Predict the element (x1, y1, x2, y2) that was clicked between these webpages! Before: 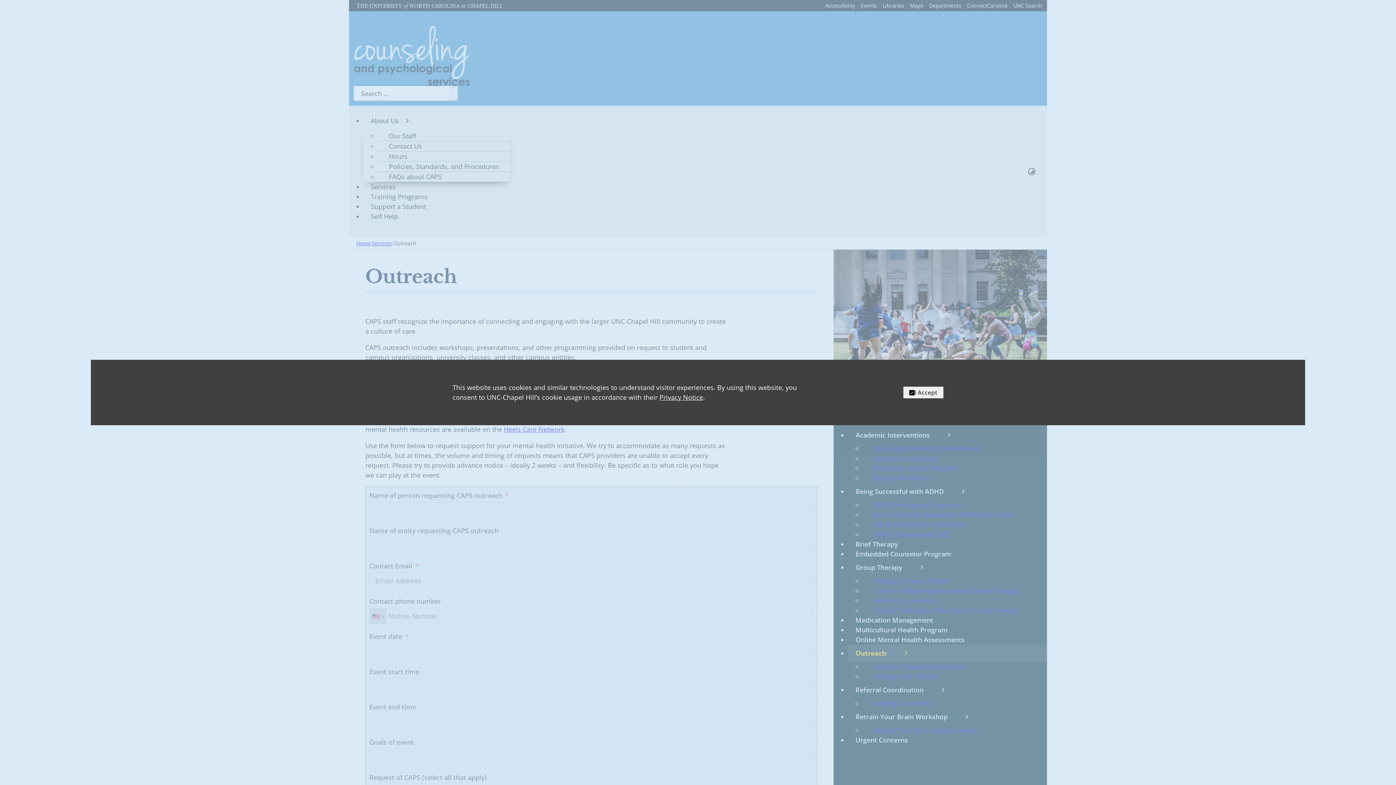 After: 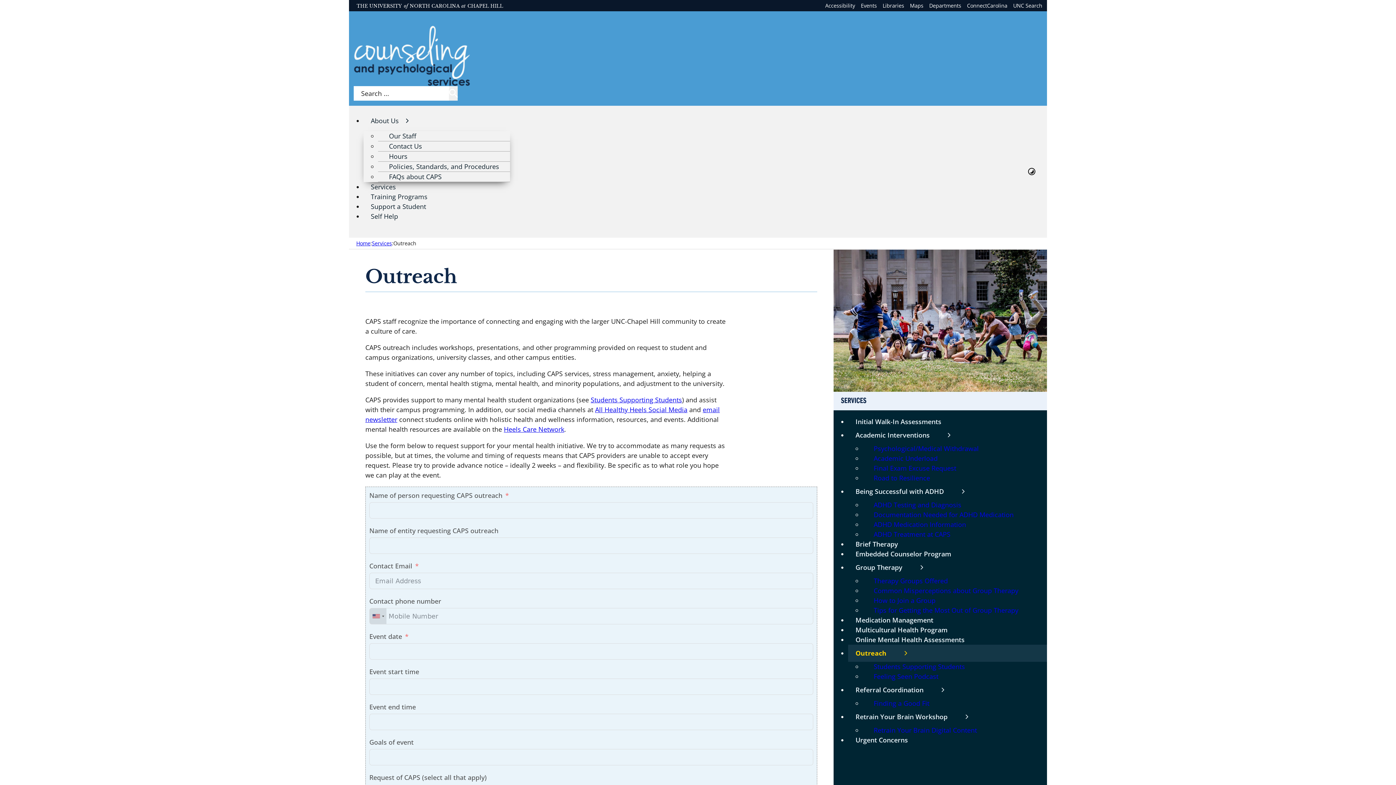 Action: bbox: (903, 386, 943, 398) label: I Accept